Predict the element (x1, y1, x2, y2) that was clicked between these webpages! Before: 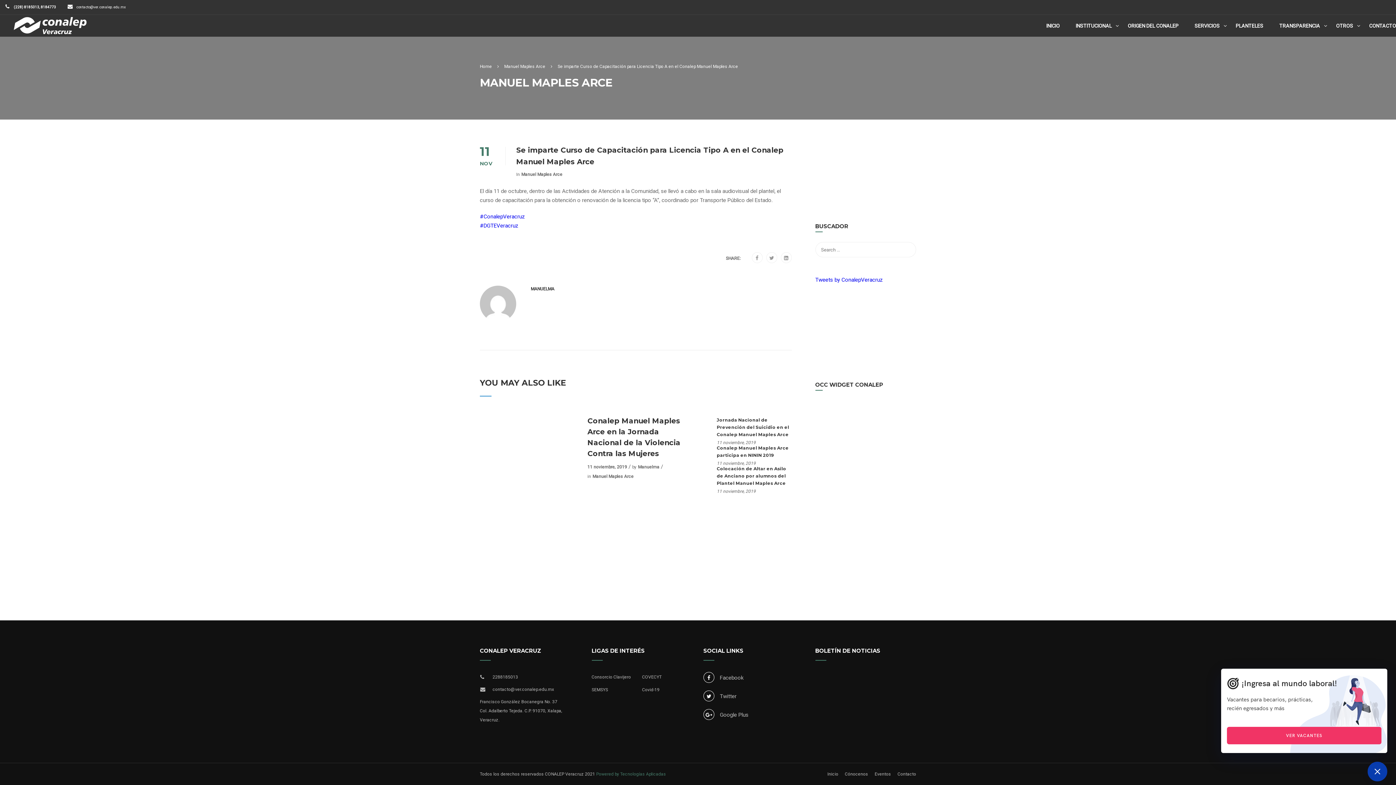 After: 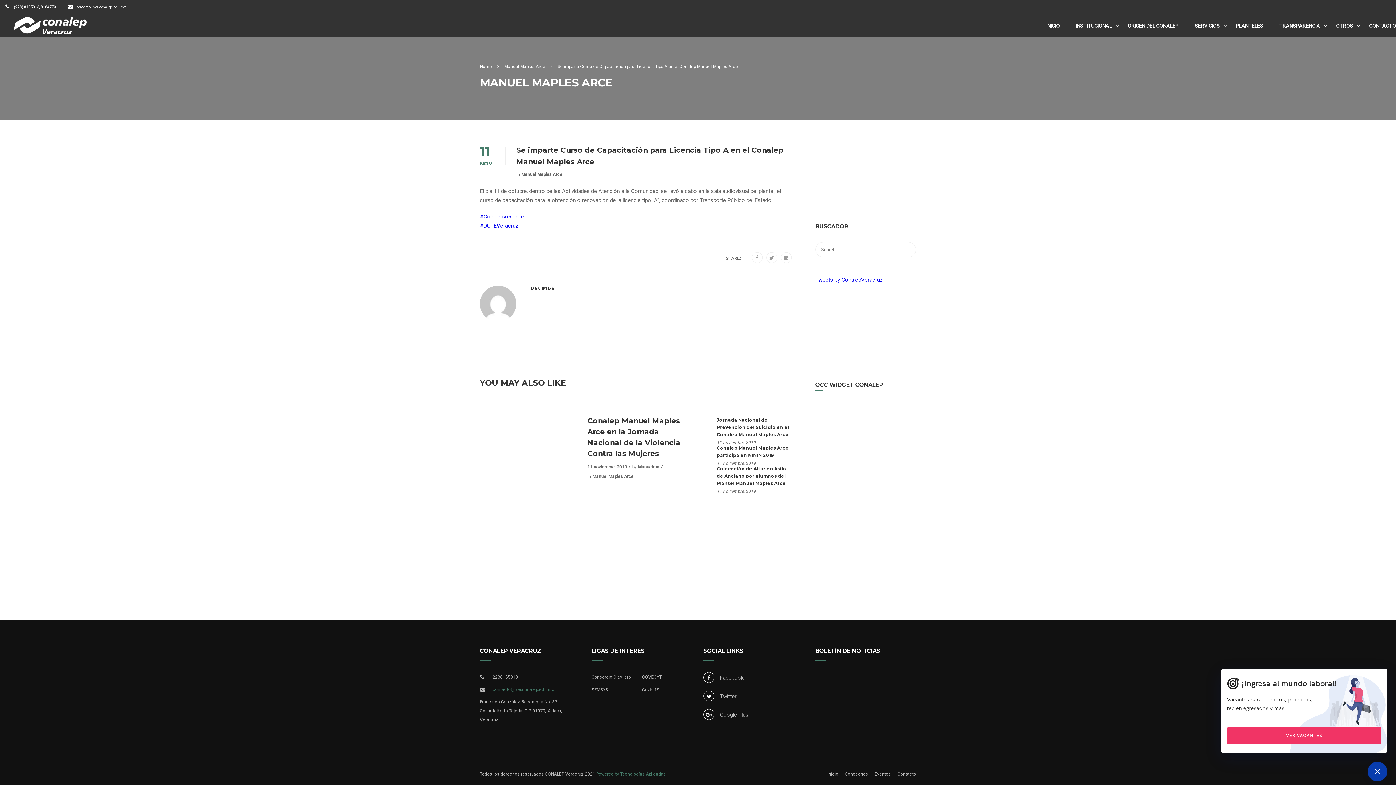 Action: label: contacto@ver.conalep.edu.mx bbox: (492, 685, 580, 694)